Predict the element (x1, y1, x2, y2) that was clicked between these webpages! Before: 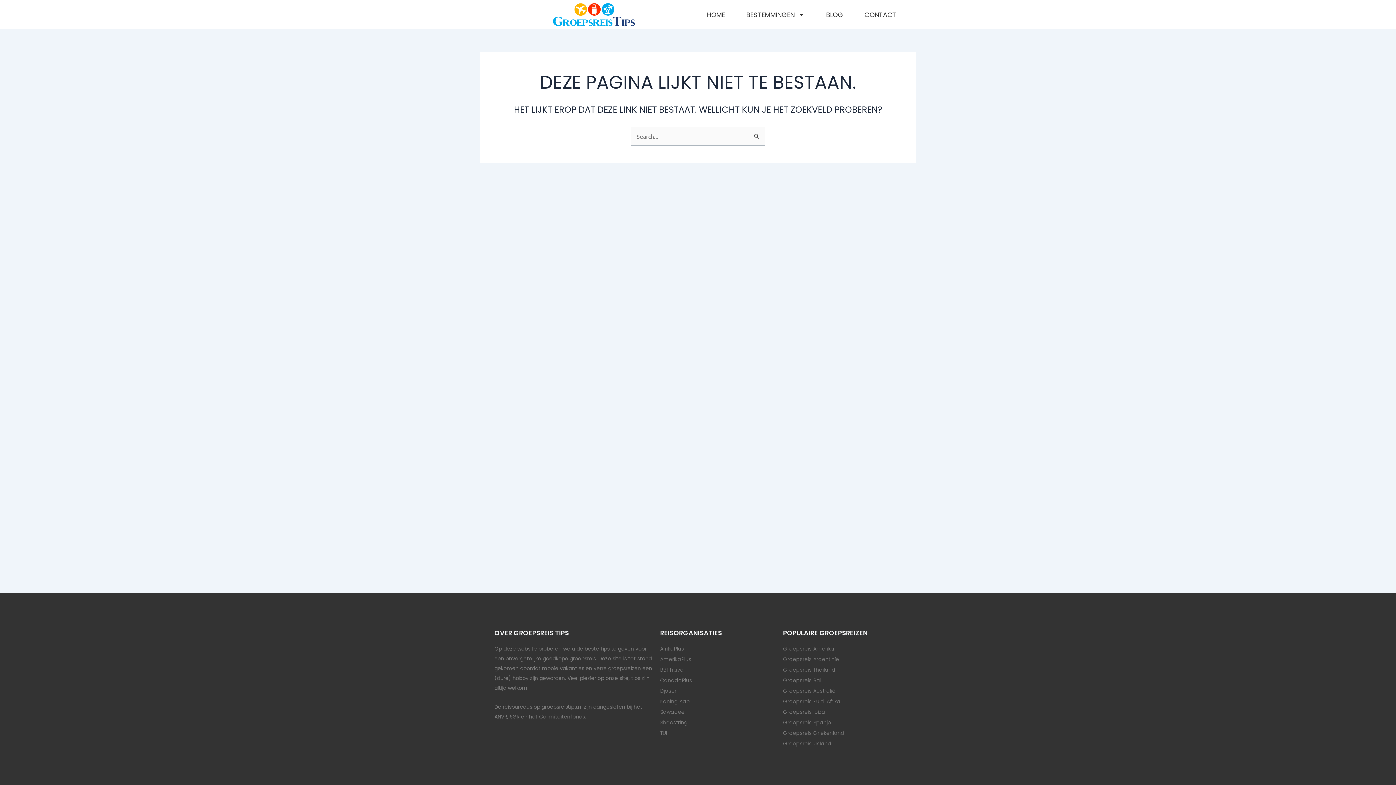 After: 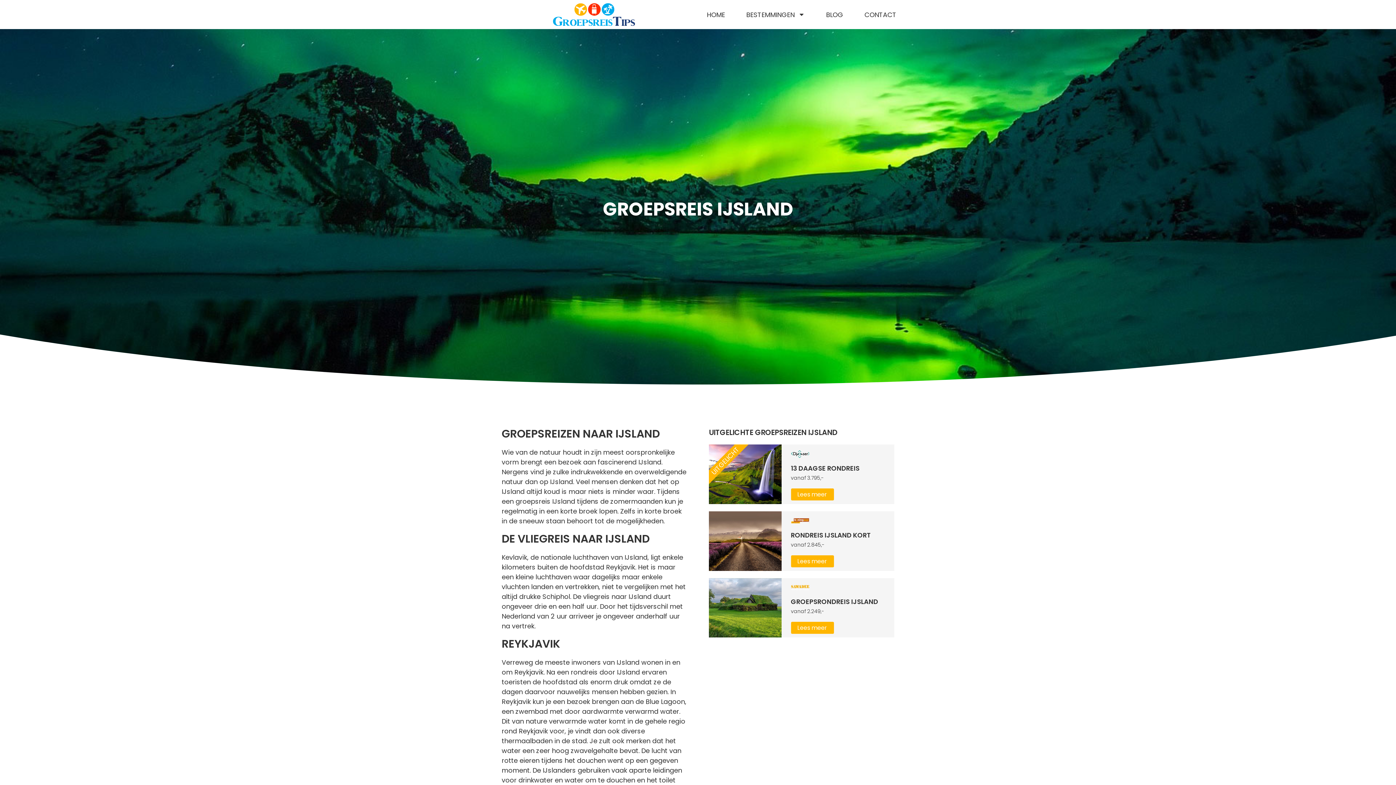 Action: label: Groepsreis IJsland bbox: (783, 739, 900, 749)